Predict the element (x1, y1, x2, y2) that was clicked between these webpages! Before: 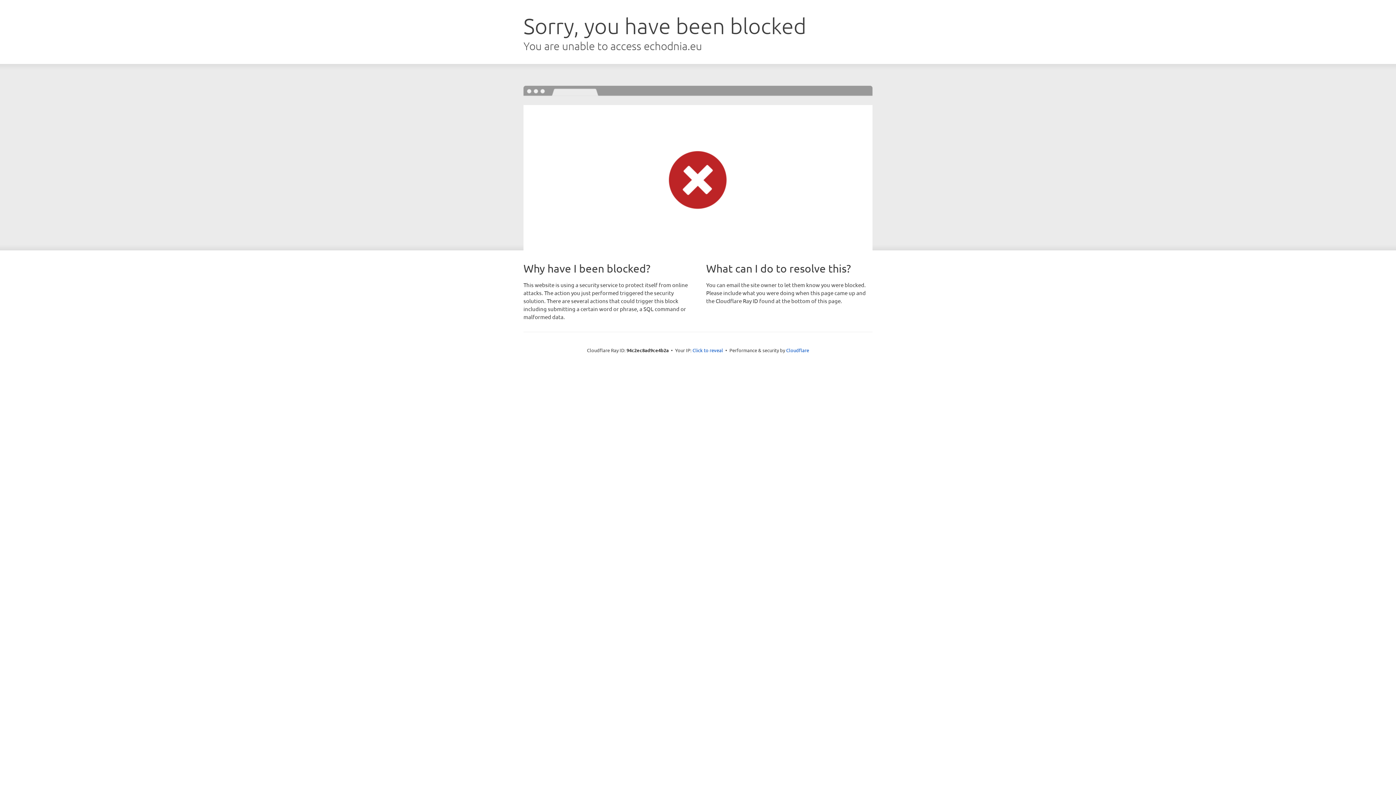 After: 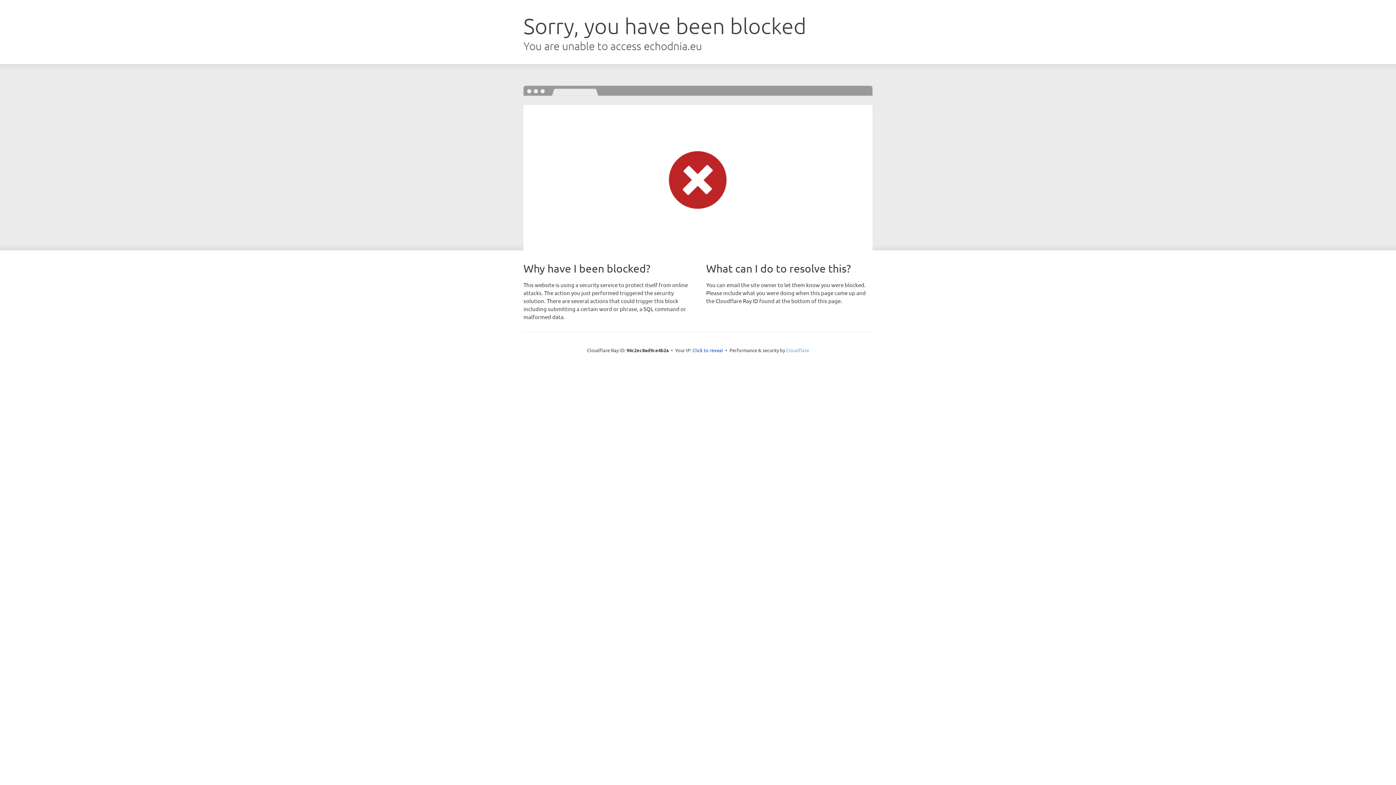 Action: label: Cloudflare bbox: (786, 347, 809, 353)